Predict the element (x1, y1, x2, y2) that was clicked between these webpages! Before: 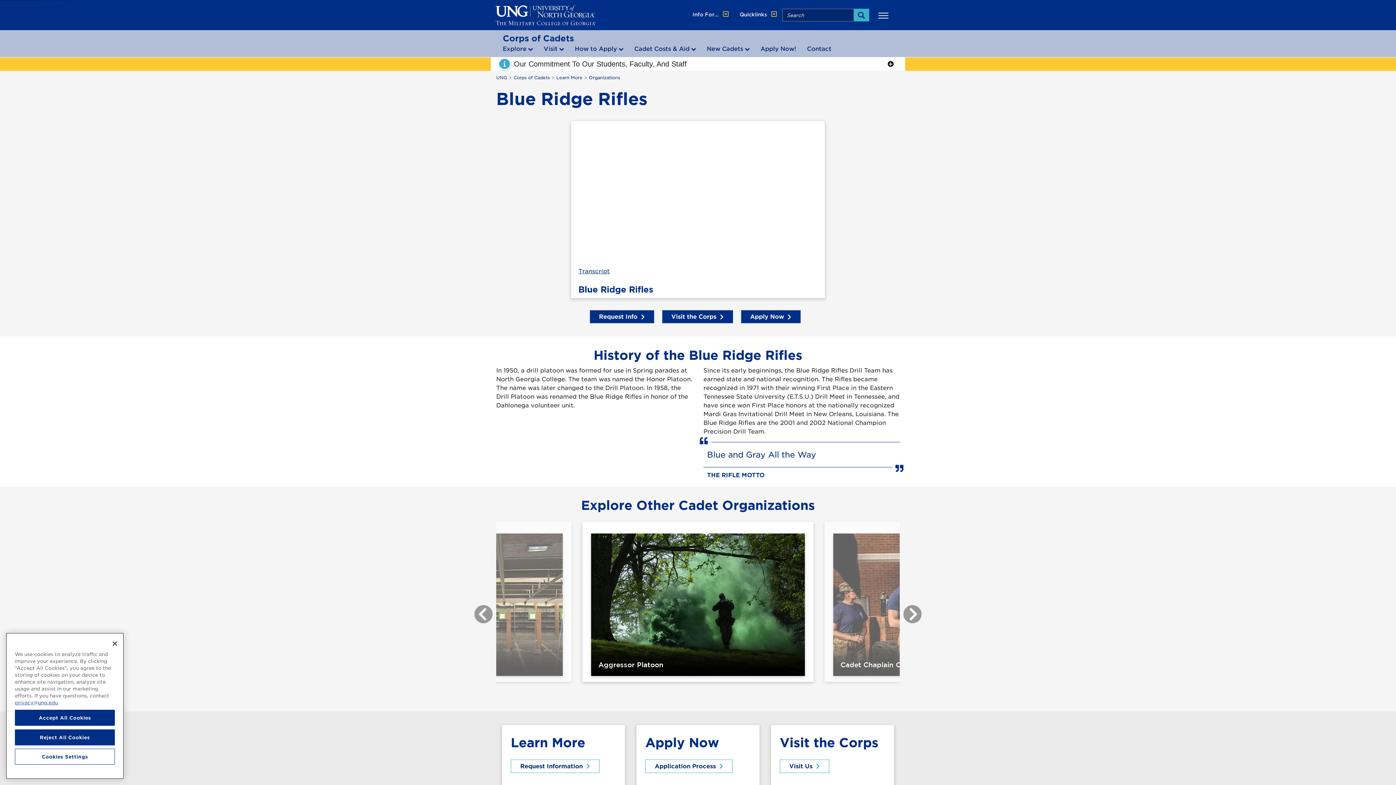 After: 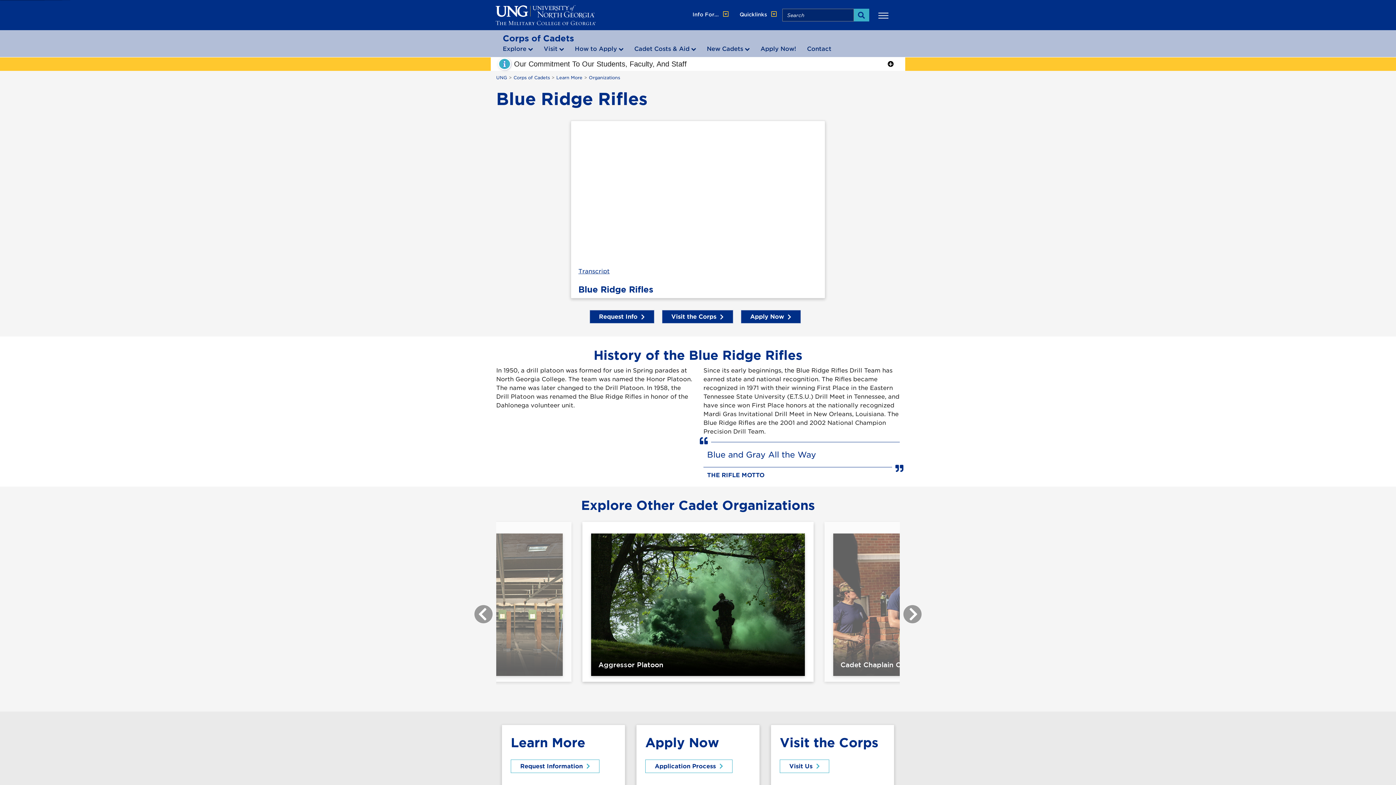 Action: label: Reject All Cookies bbox: (14, 729, 114, 745)